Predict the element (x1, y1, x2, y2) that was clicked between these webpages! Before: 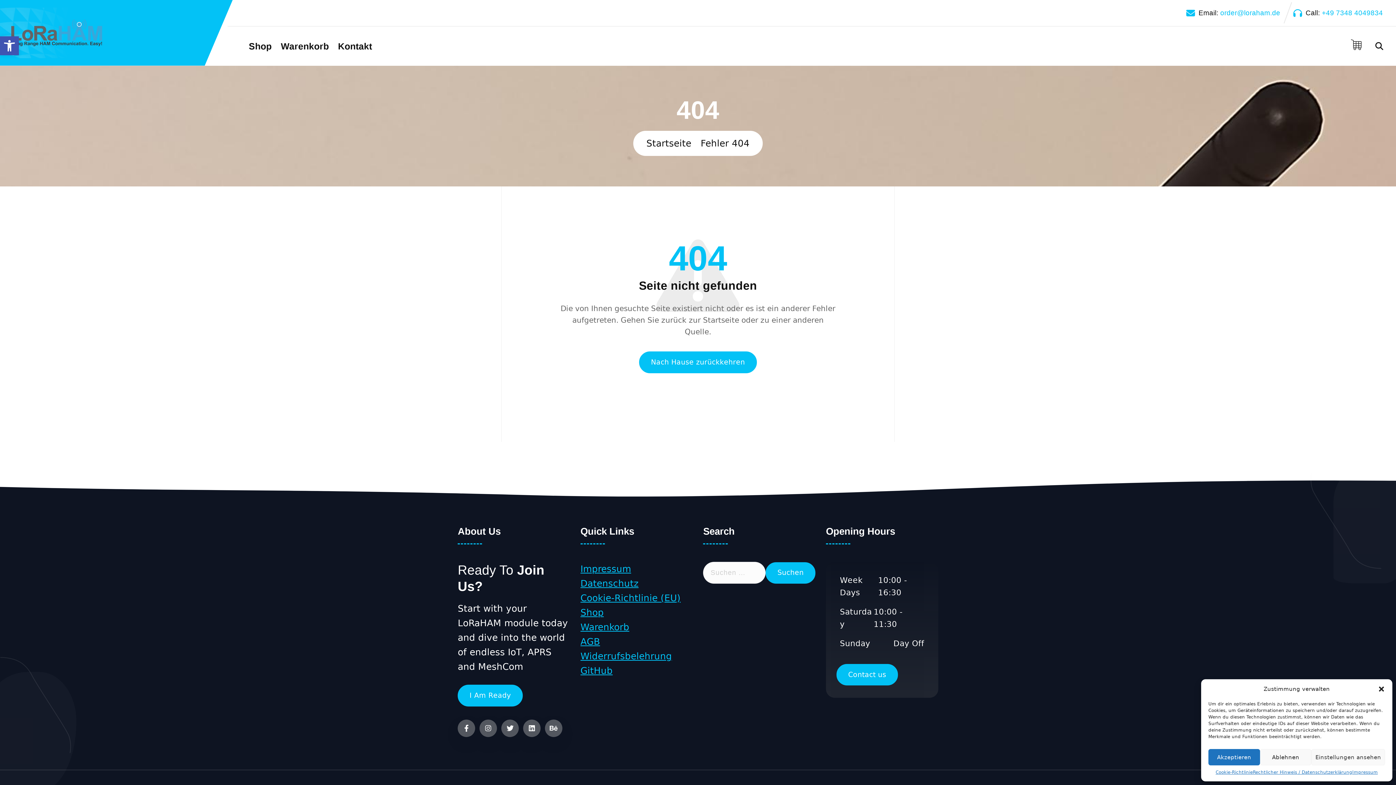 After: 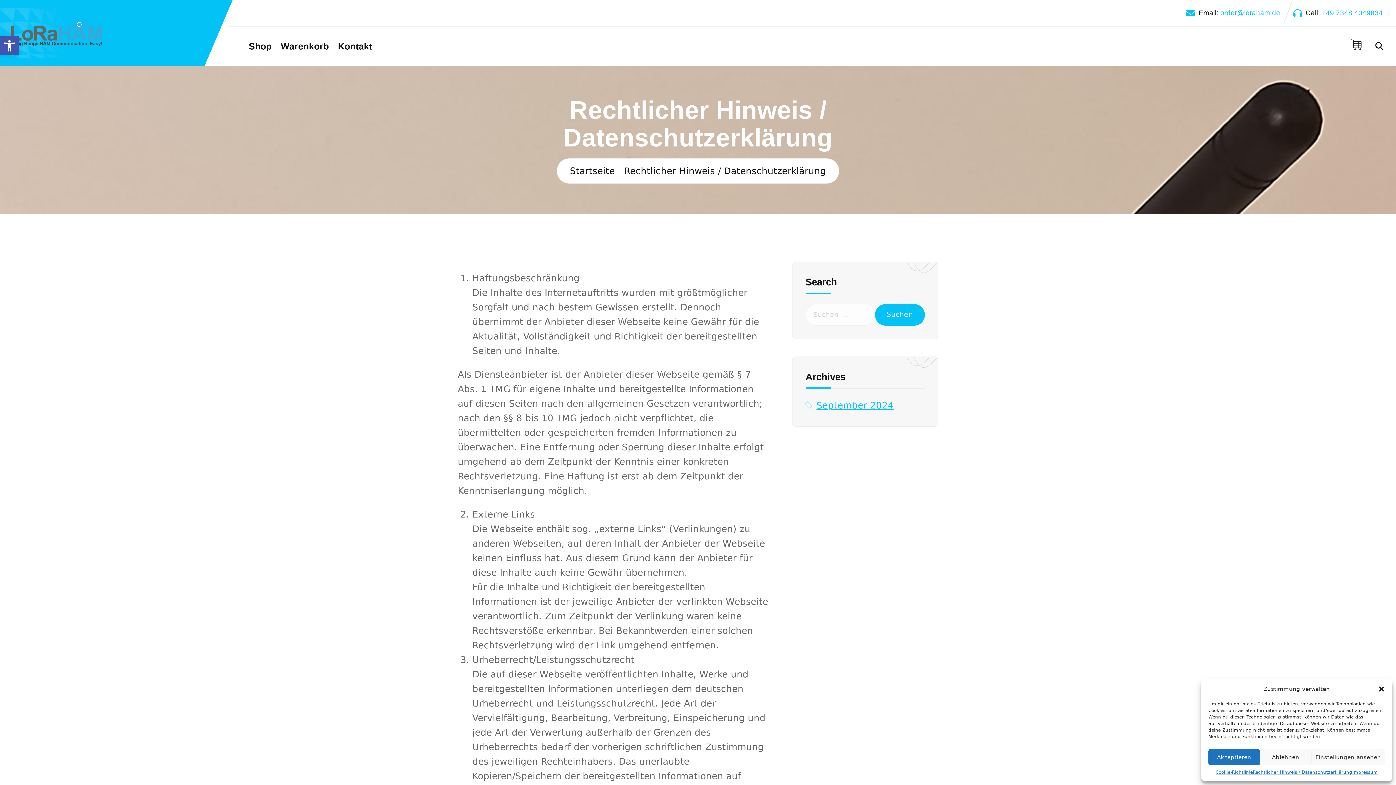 Action: label: Rechtlicher Hinweis / Datenschutzerklärung bbox: (1253, 769, 1352, 776)